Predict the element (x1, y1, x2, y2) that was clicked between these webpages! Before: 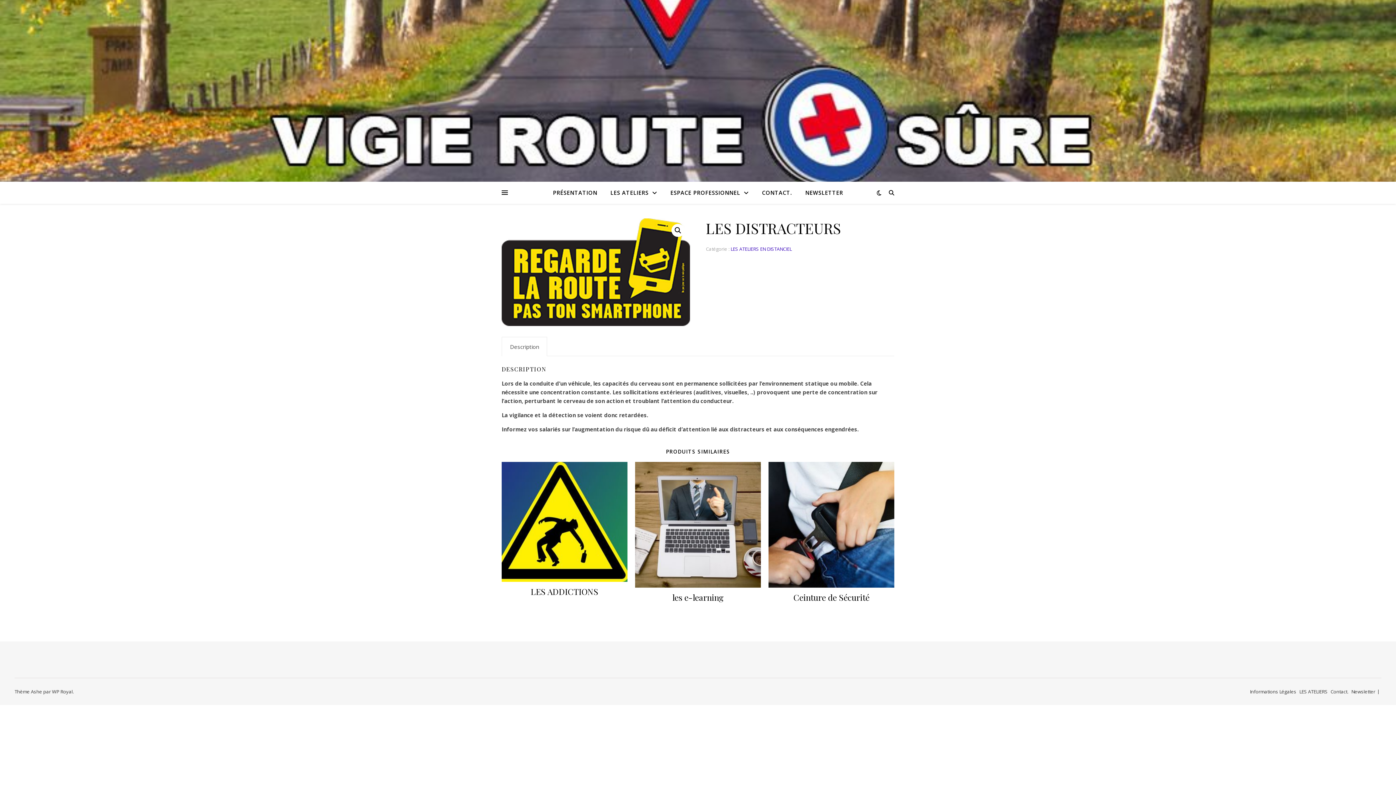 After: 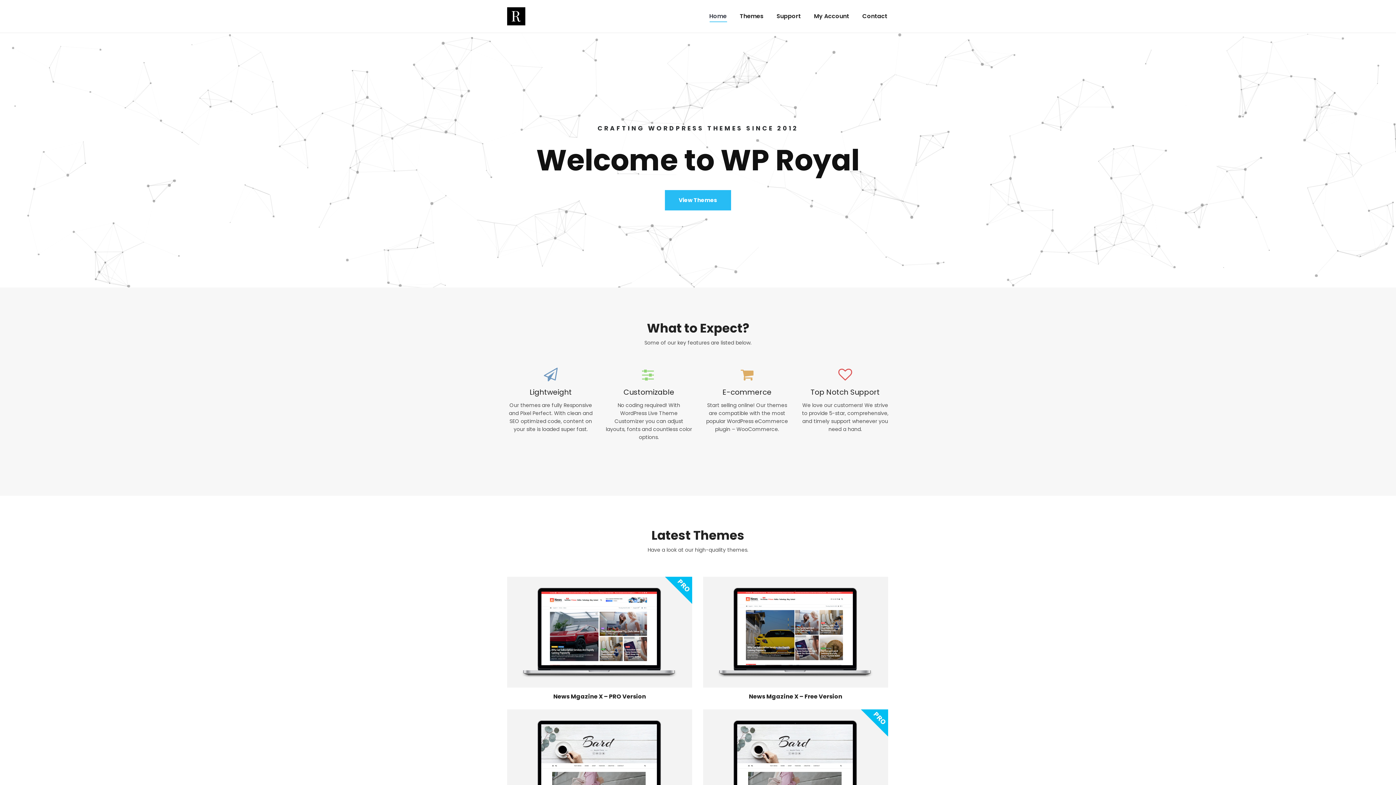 Action: label: WP Royal bbox: (52, 688, 72, 695)